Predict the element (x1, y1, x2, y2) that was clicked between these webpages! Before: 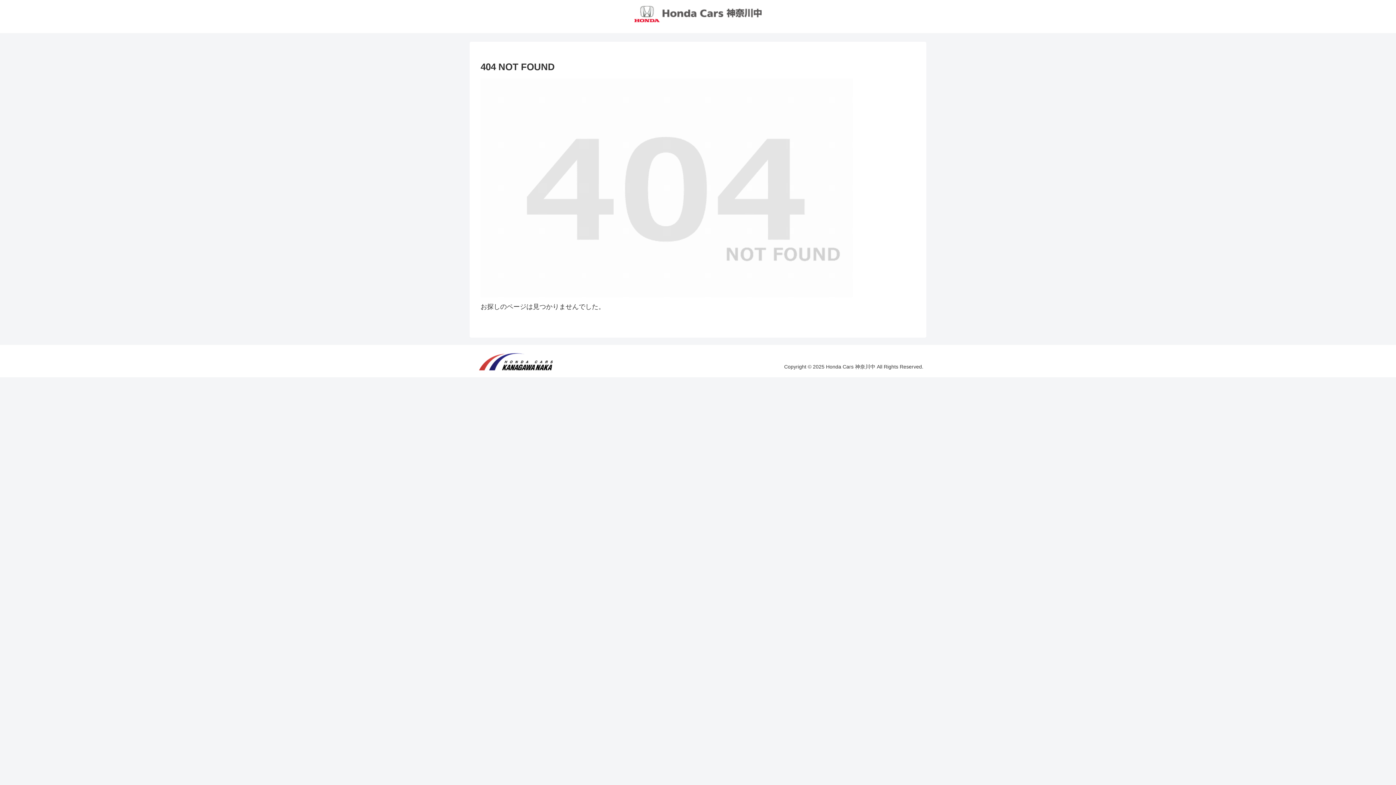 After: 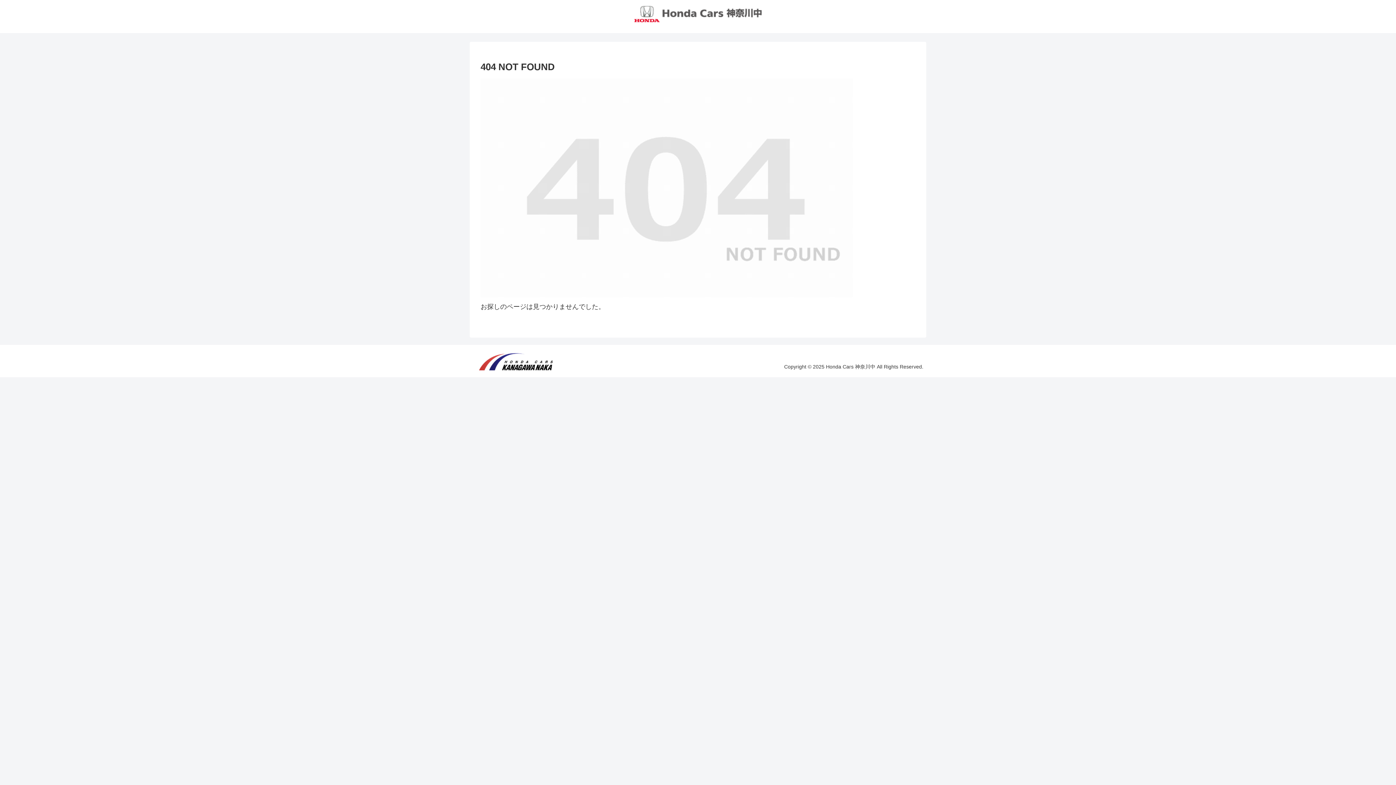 Action: bbox: (472, 352, 558, 374)